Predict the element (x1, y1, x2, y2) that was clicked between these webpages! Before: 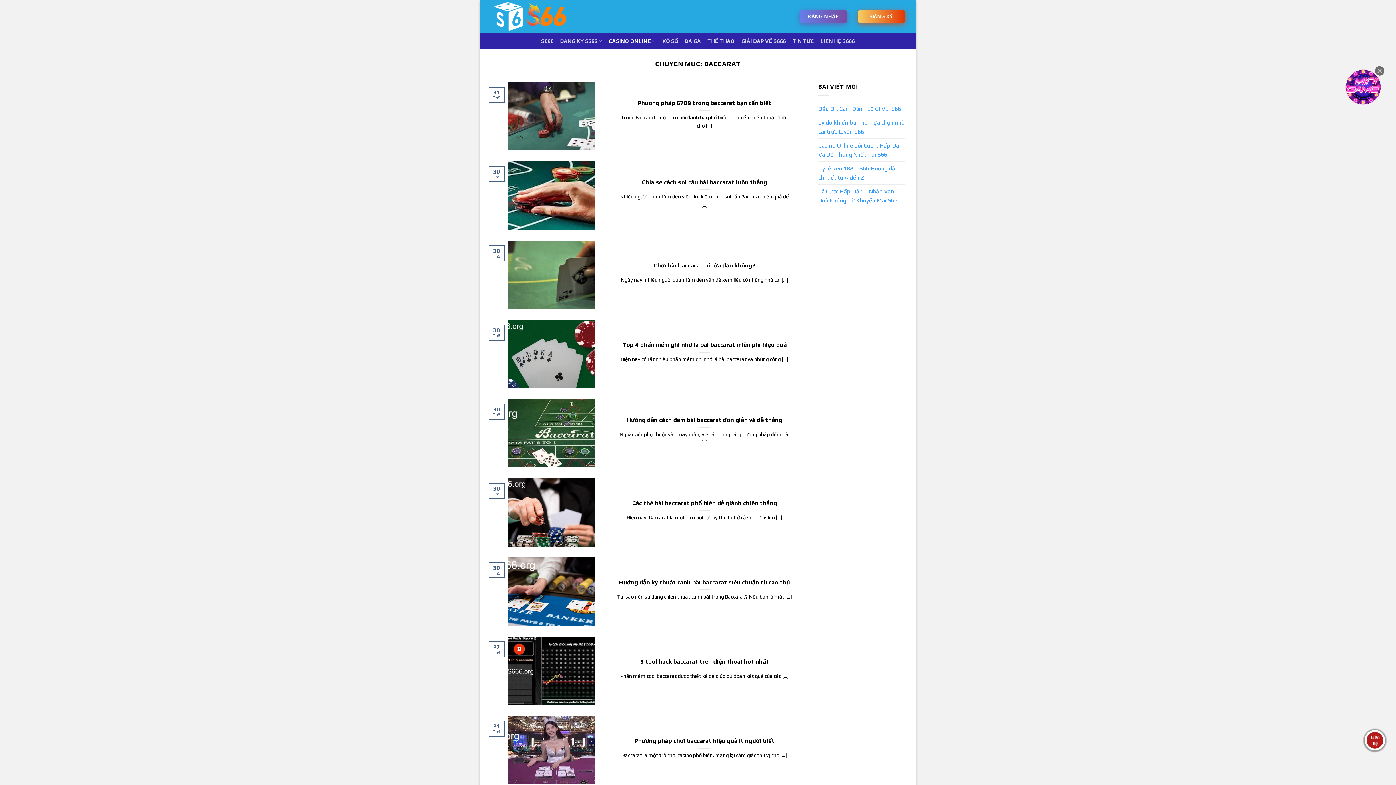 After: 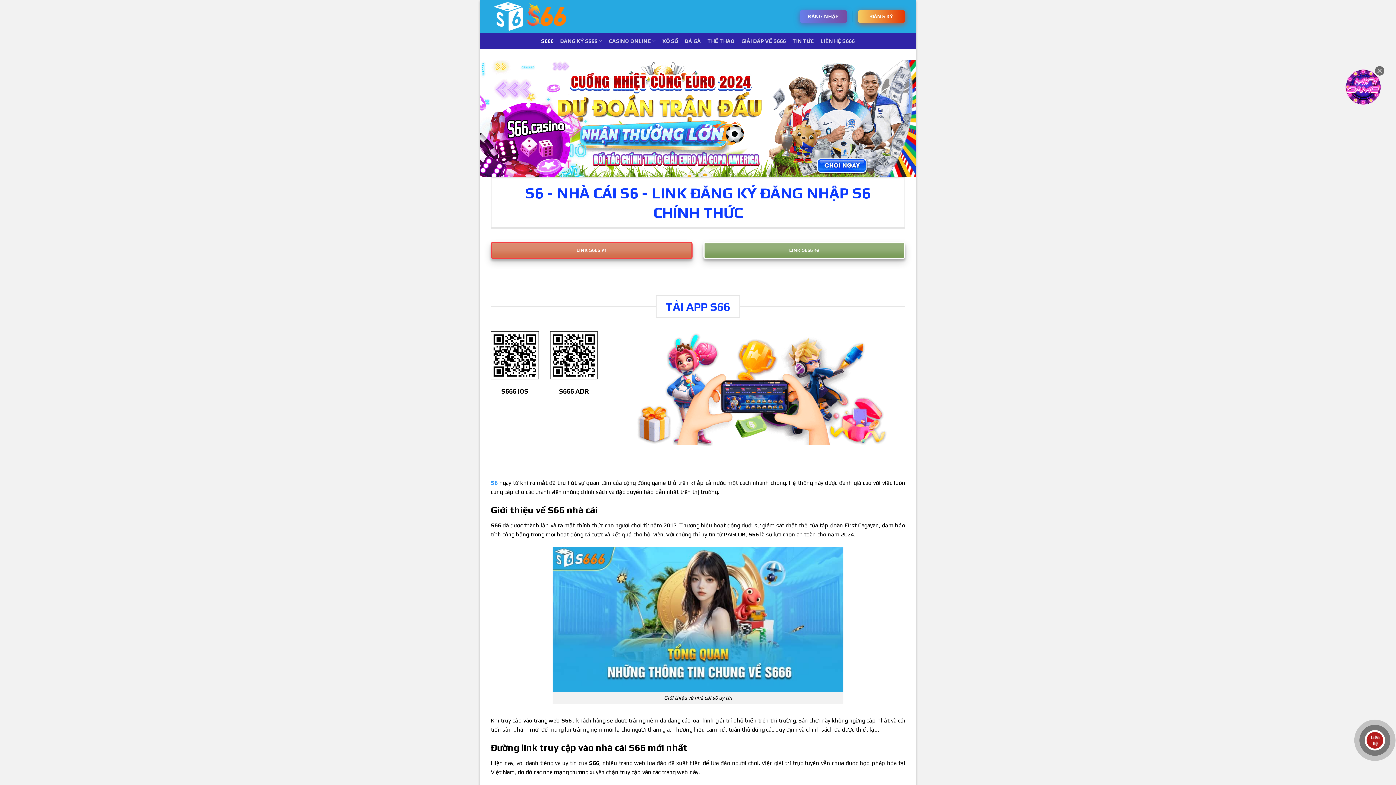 Action: label: S666 bbox: (541, 34, 553, 47)